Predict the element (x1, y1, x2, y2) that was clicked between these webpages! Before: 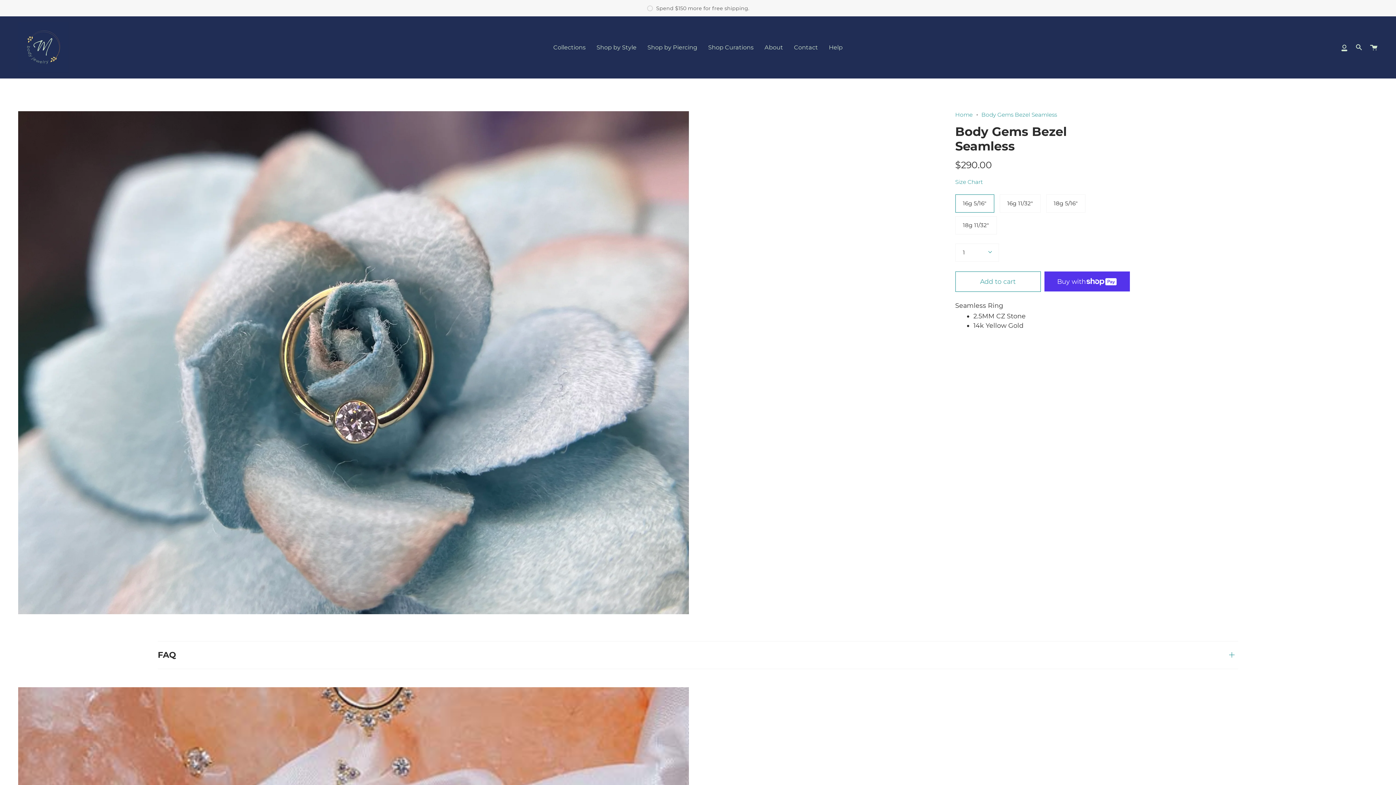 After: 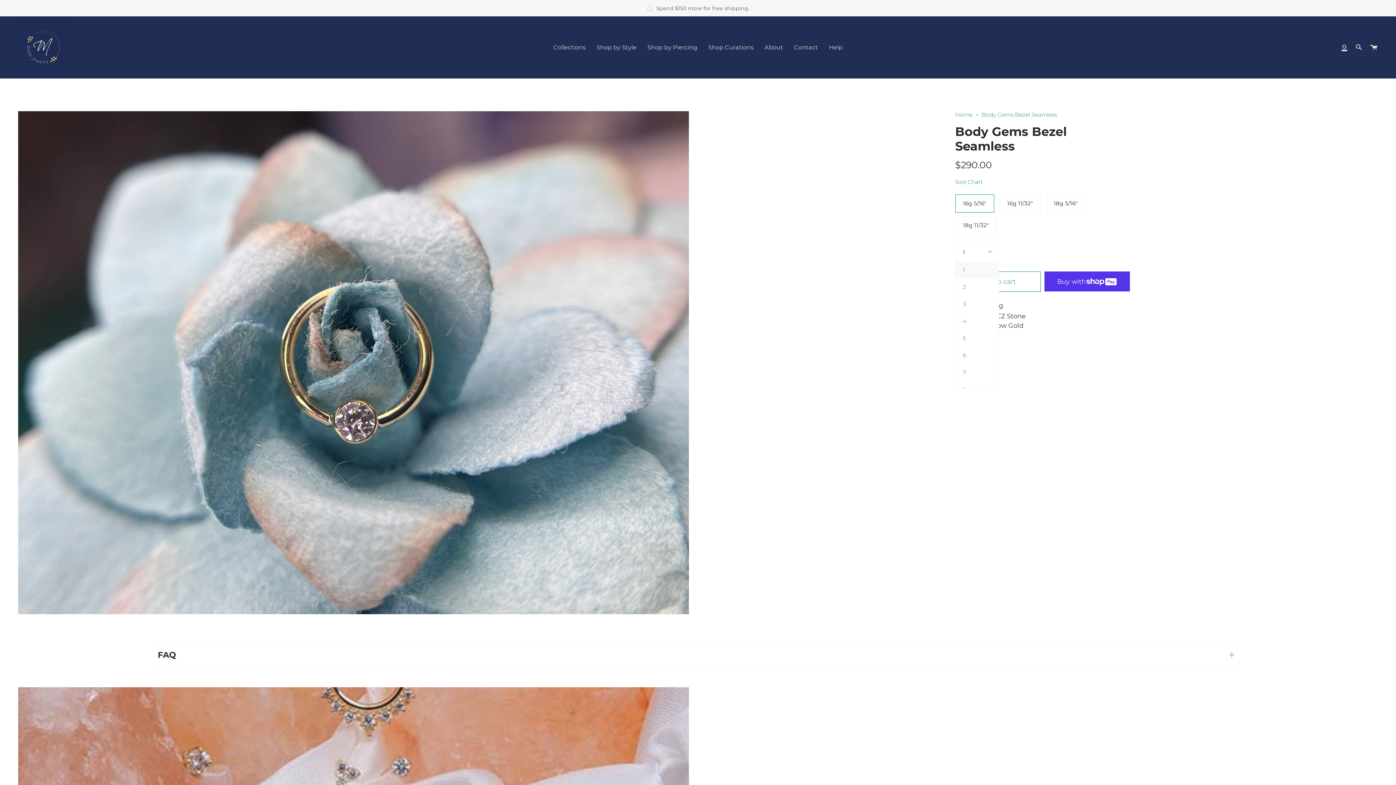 Action: bbox: (955, 243, 999, 261) label: 1